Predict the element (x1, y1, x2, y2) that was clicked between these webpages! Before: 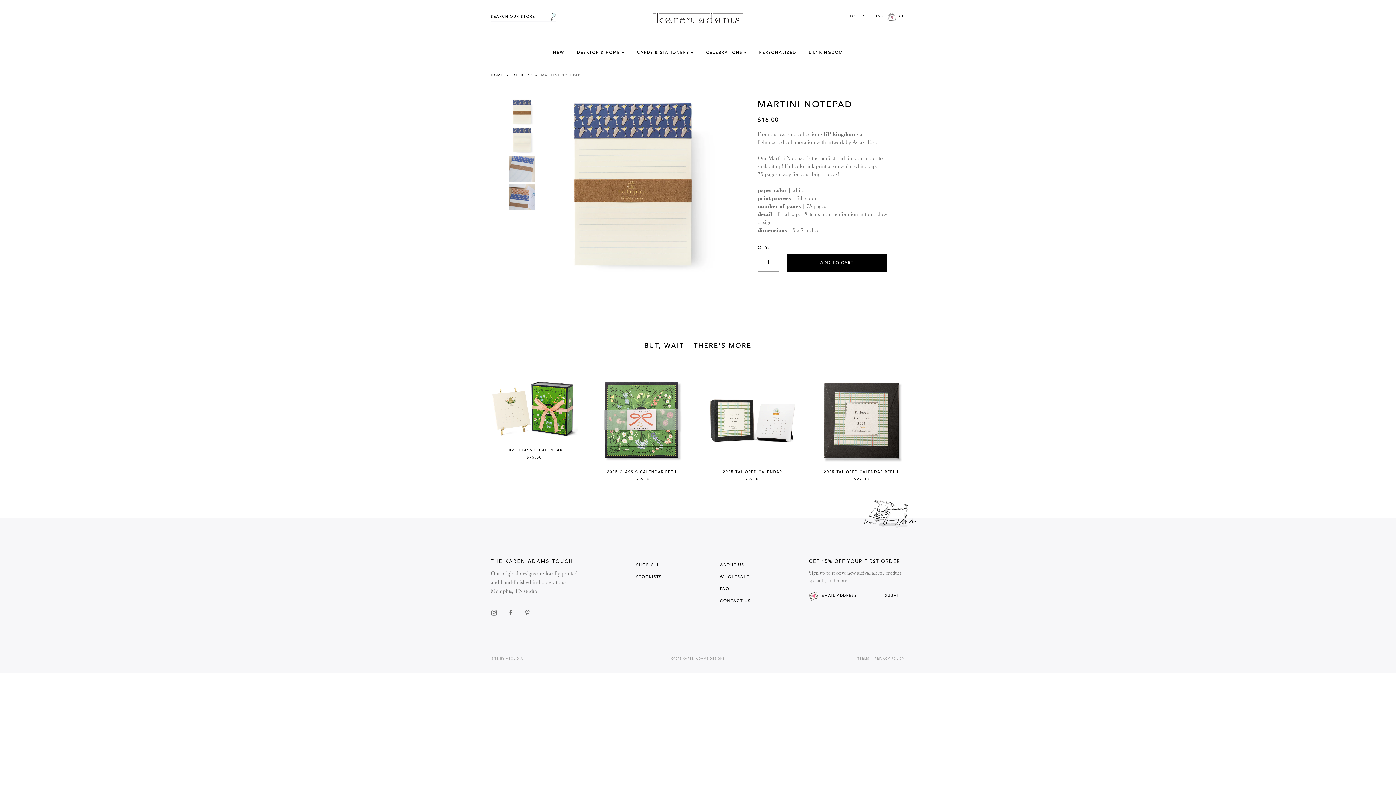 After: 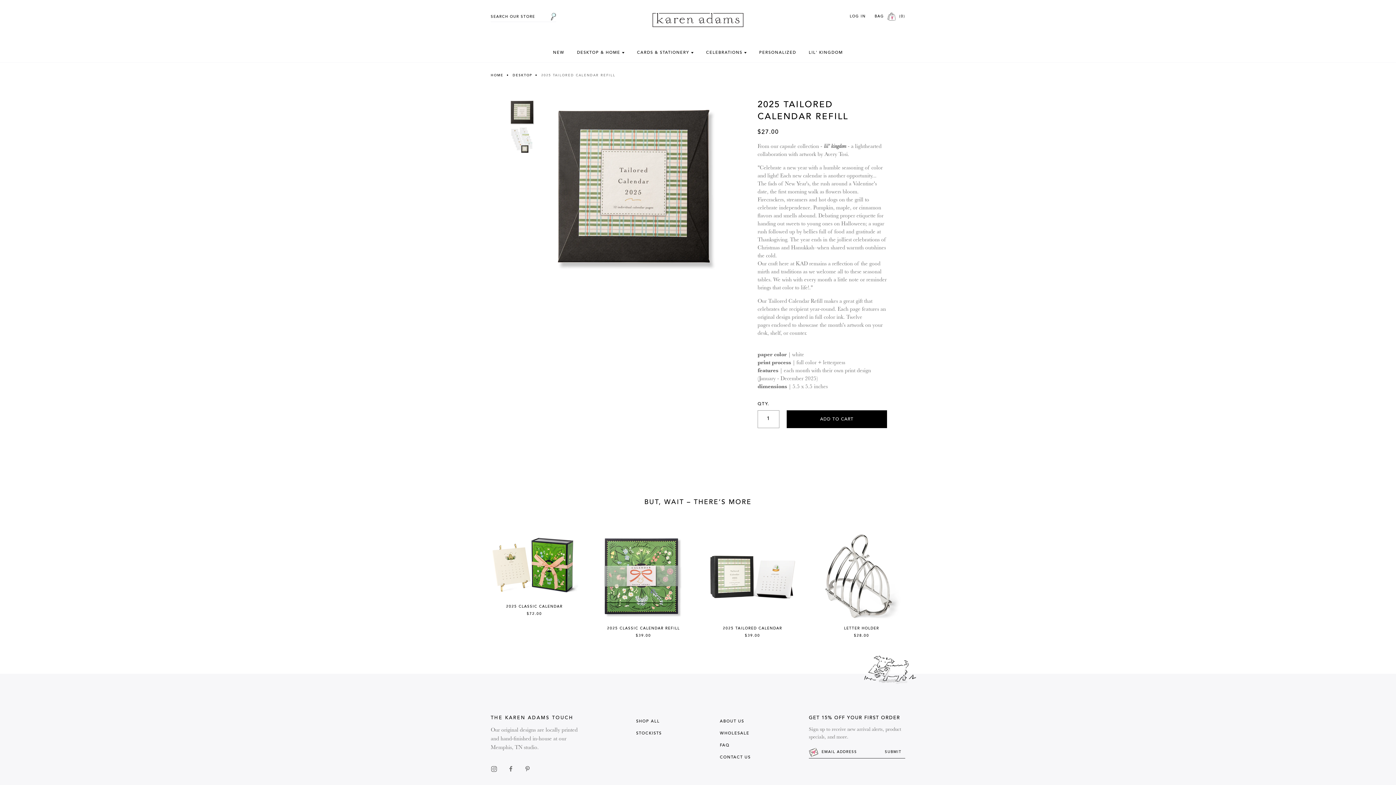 Action: label: 2025 TAILORED CALENDAR REFILL
$27.00 bbox: (818, 377, 905, 485)